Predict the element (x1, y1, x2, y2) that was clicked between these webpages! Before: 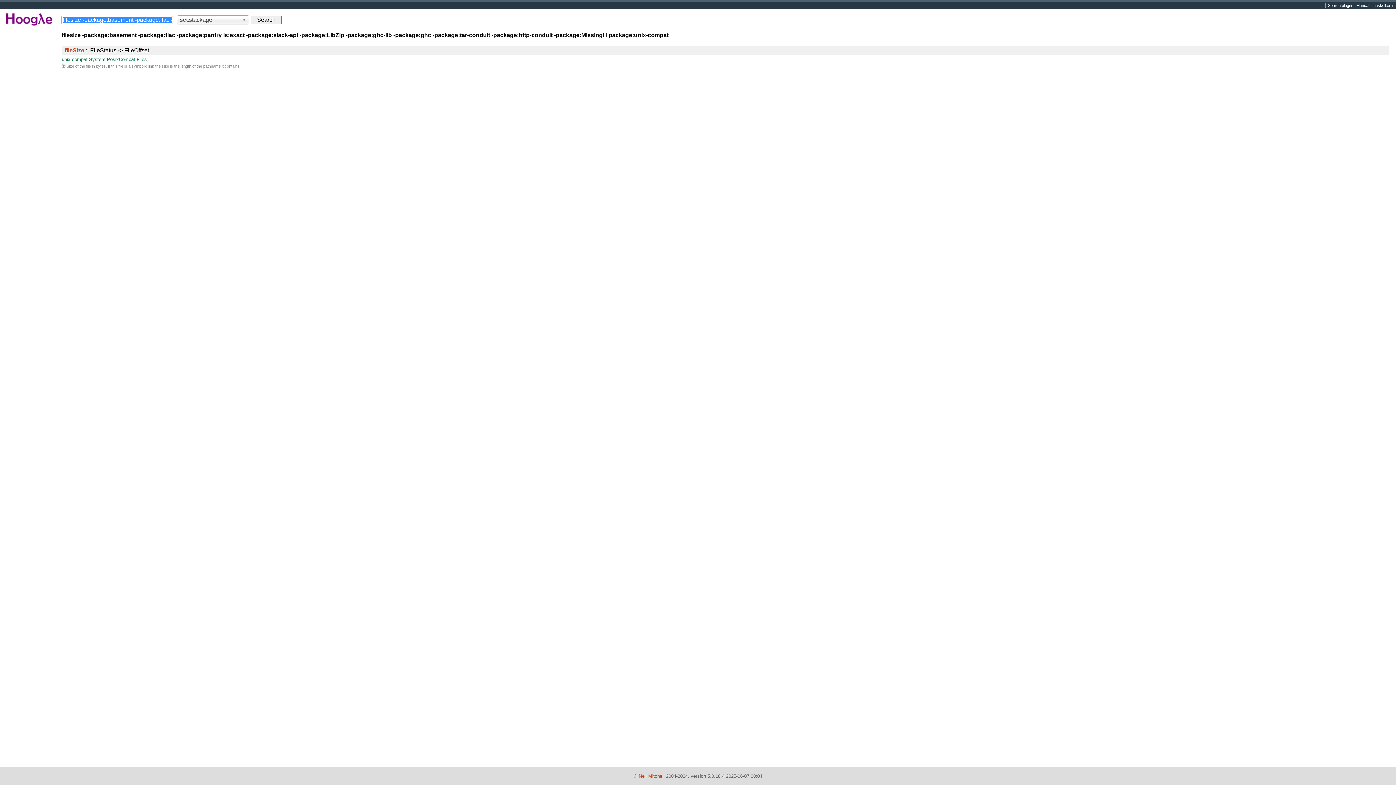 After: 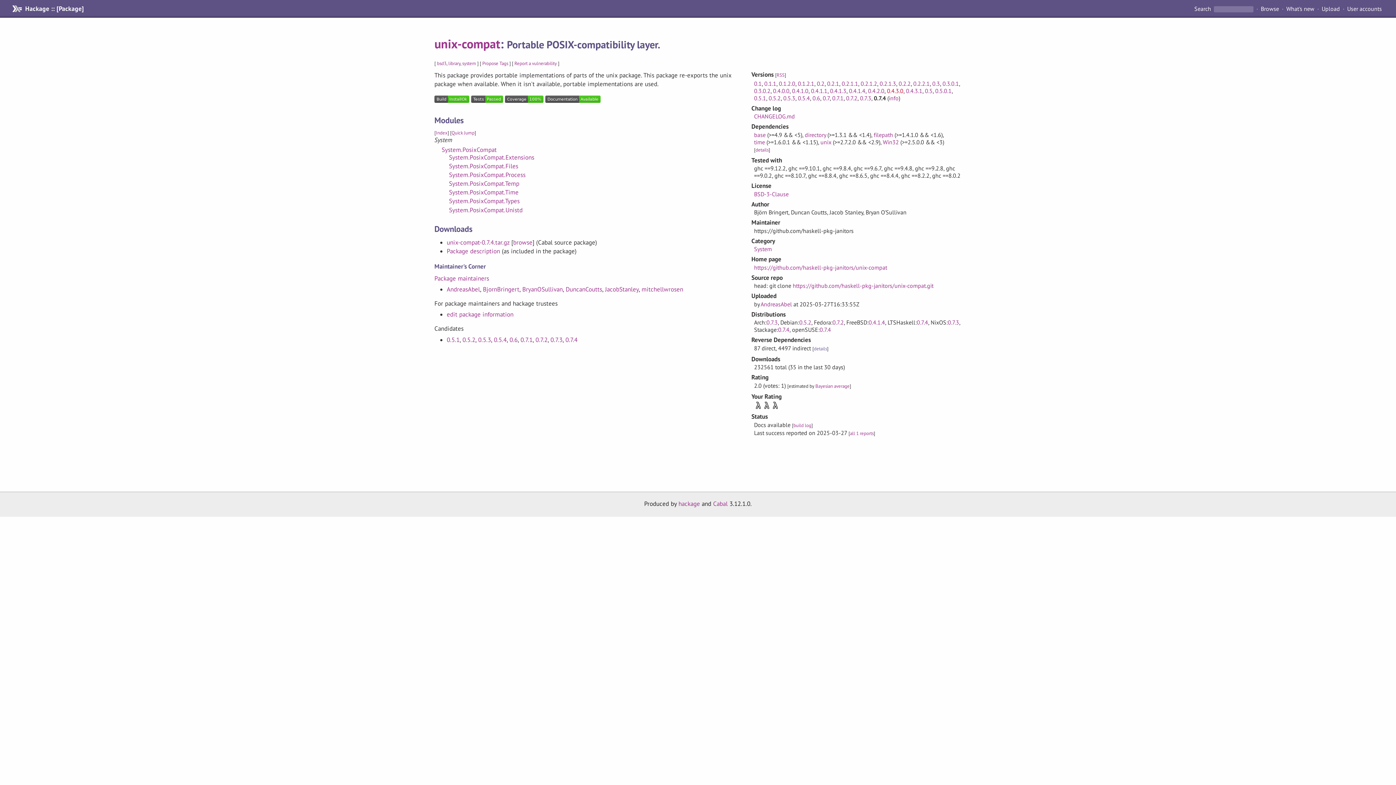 Action: label: unix-compat bbox: (61, 56, 87, 62)